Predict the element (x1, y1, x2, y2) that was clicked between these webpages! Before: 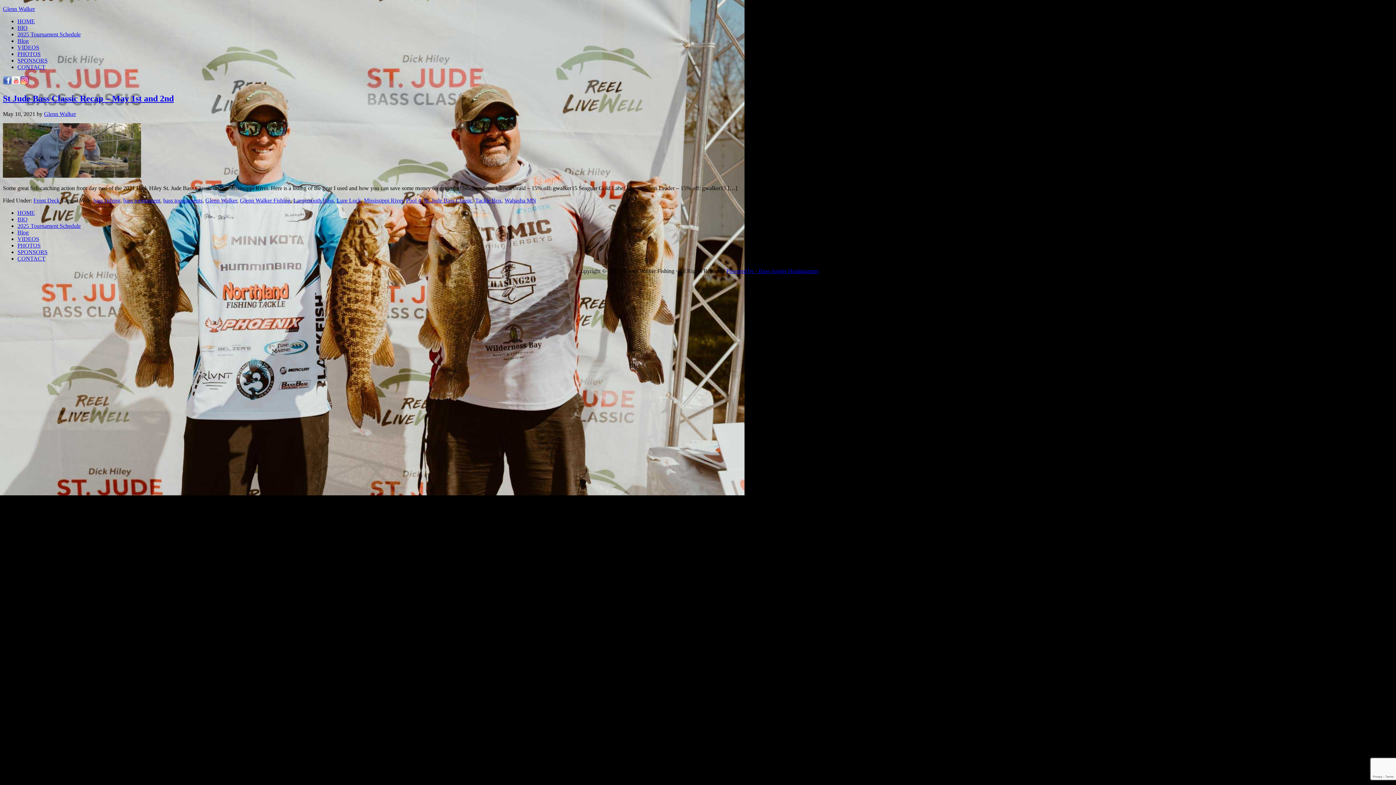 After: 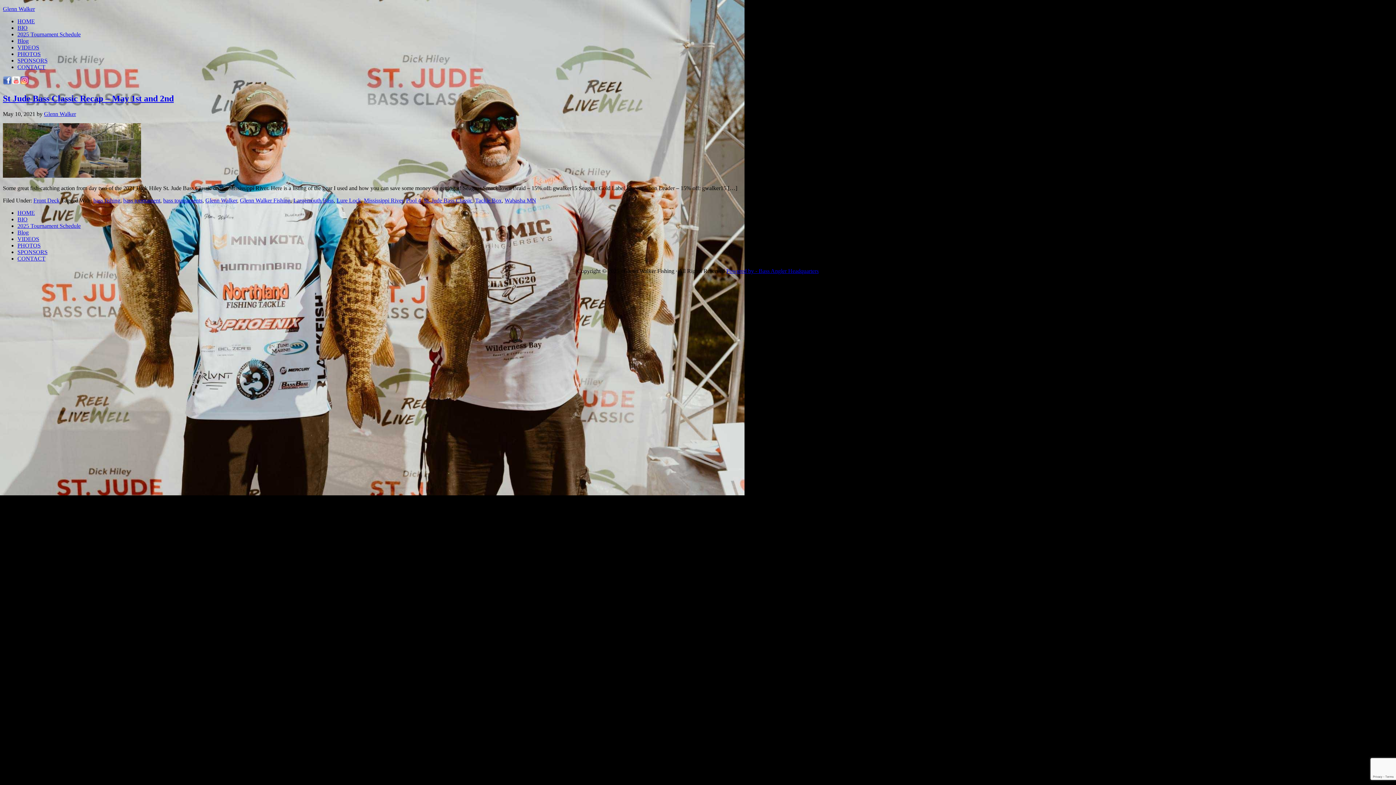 Action: bbox: (2, 80, 11, 86)